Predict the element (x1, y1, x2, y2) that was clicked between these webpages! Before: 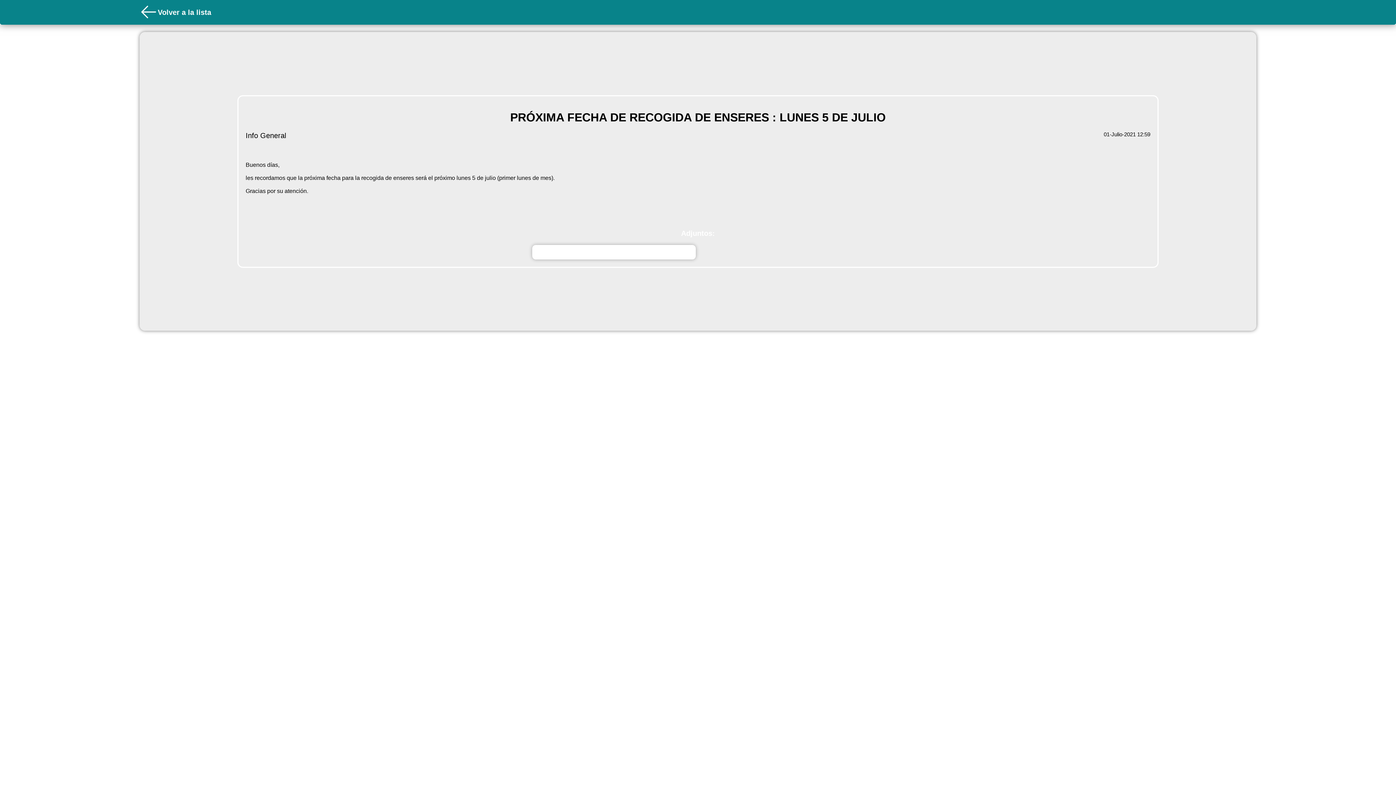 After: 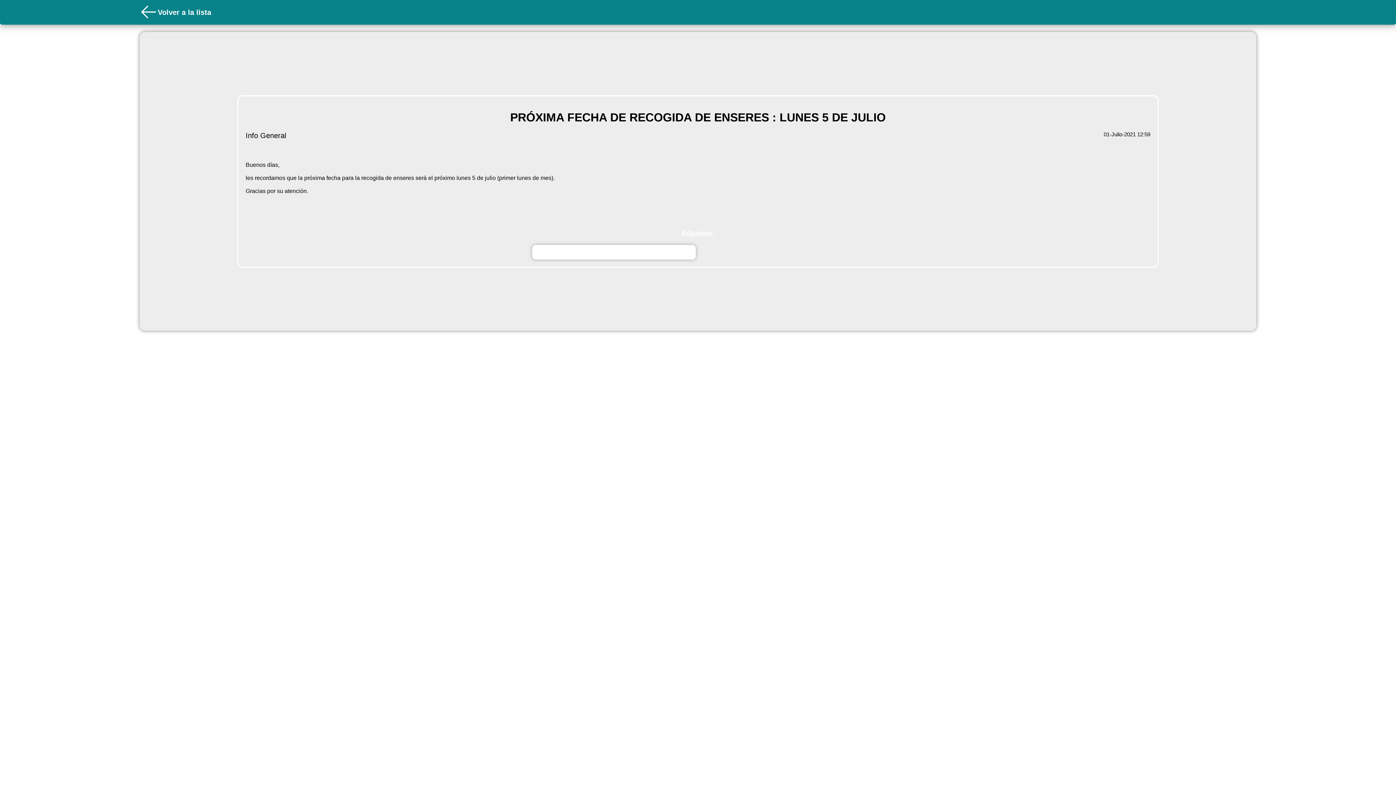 Action: label: TwrWprecogidadetrastosJULIO.pdf bbox: (532, 244, 695, 259)